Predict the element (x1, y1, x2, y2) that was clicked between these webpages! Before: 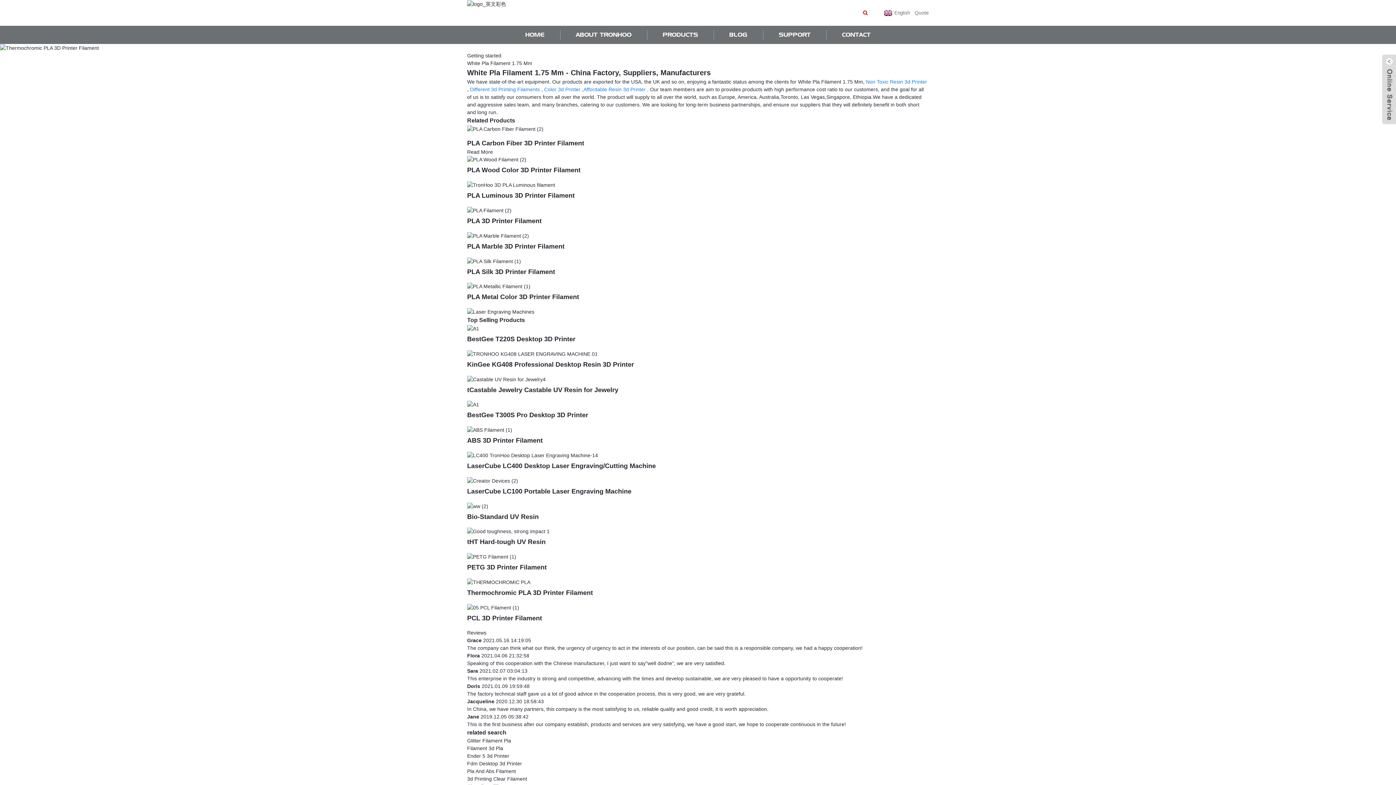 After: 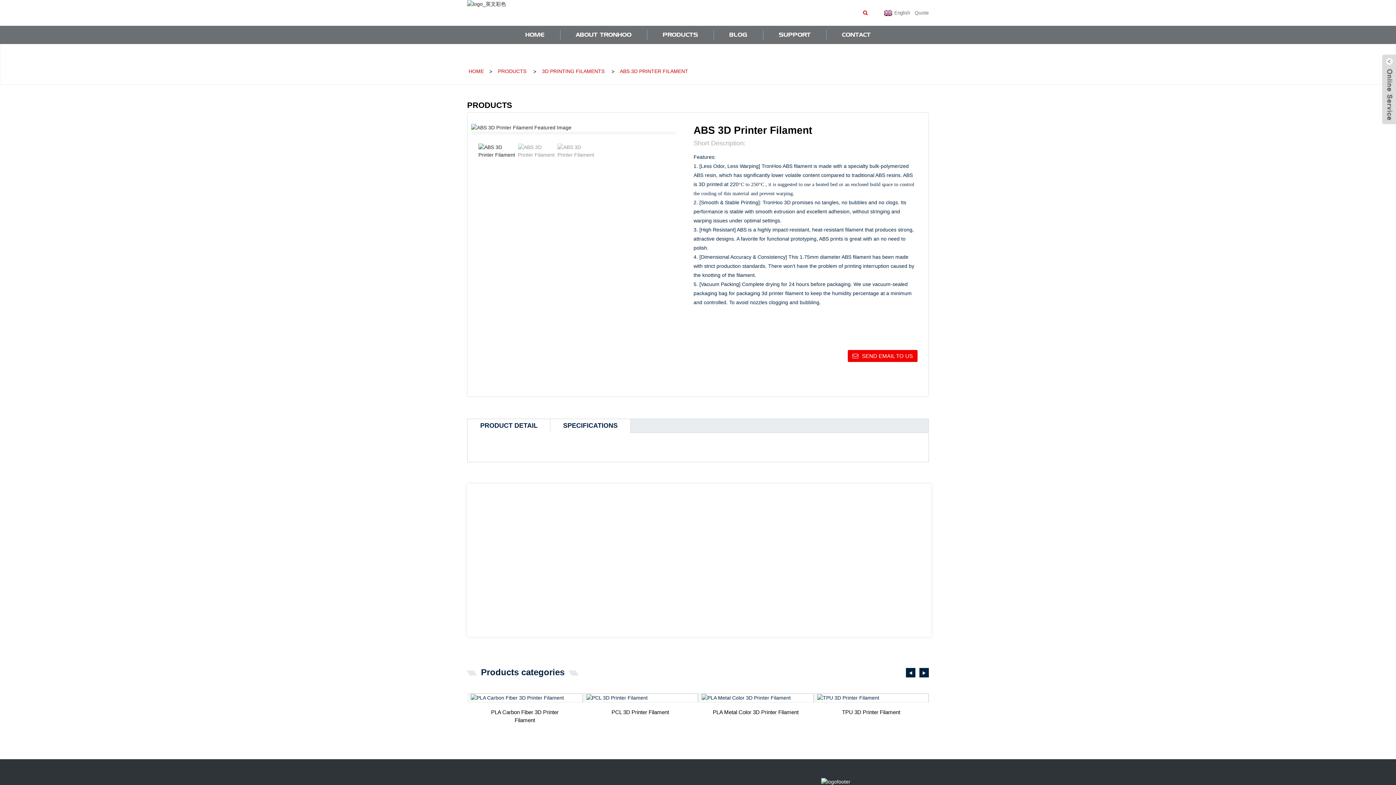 Action: bbox: (467, 437, 542, 444) label: ABS 3D Printer Filament